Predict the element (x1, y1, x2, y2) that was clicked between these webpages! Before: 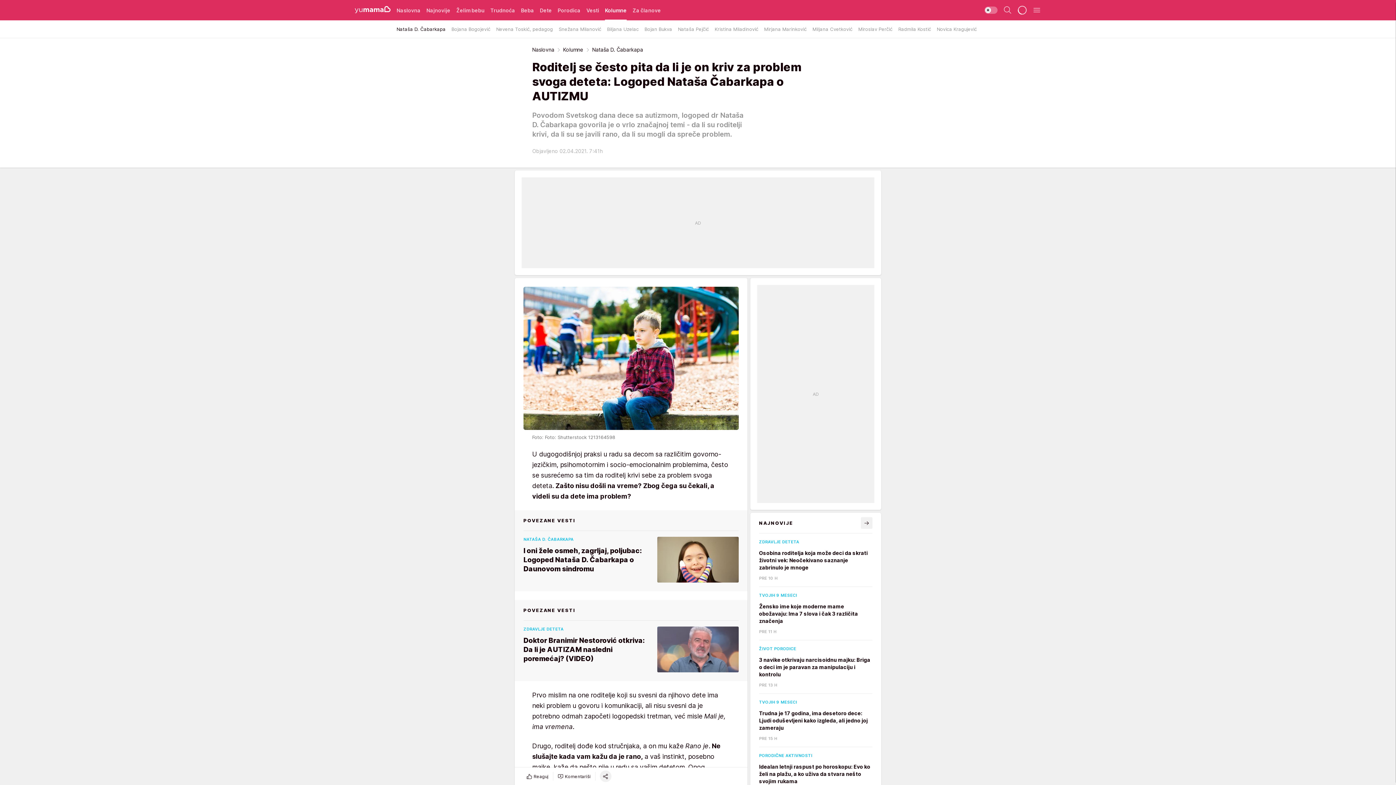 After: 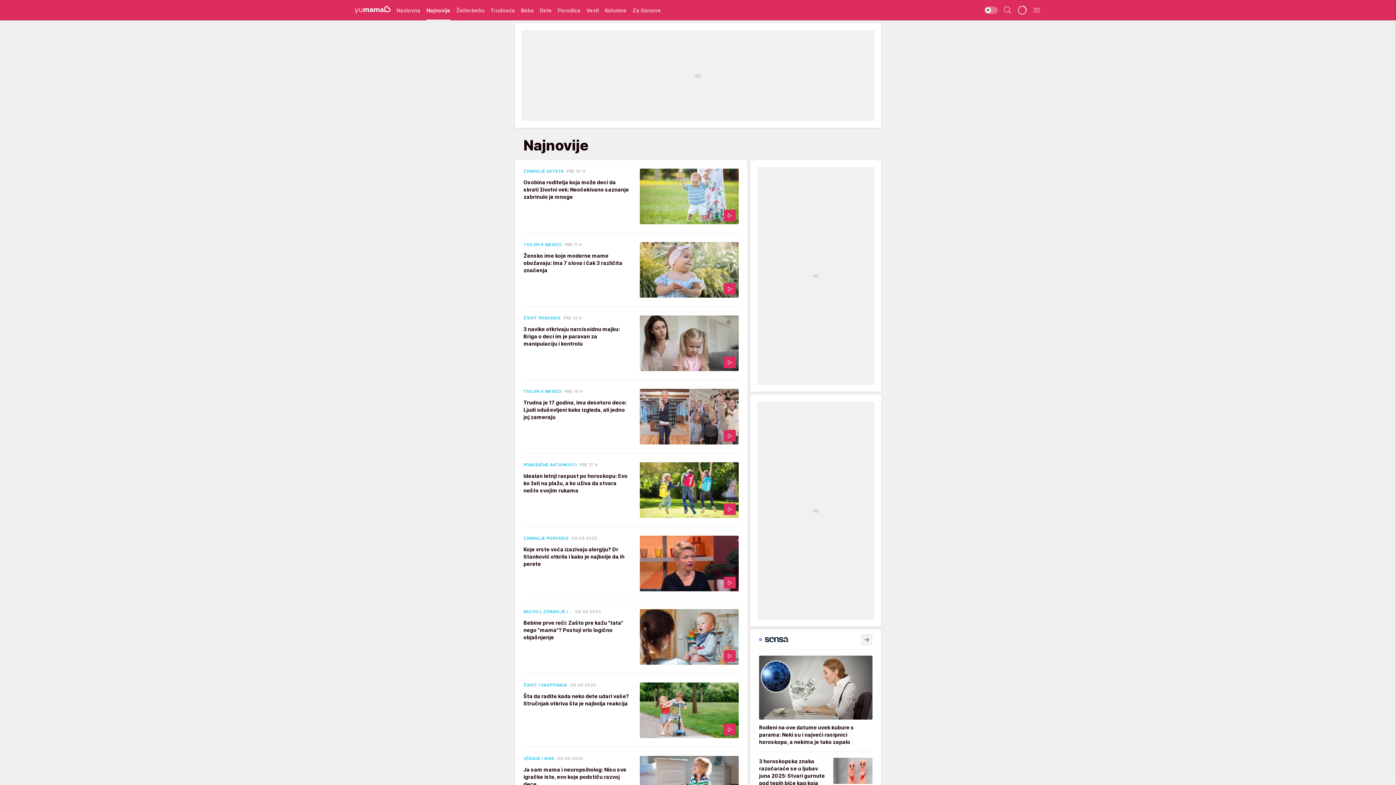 Action: bbox: (426, 0, 450, 20) label: Najnovije